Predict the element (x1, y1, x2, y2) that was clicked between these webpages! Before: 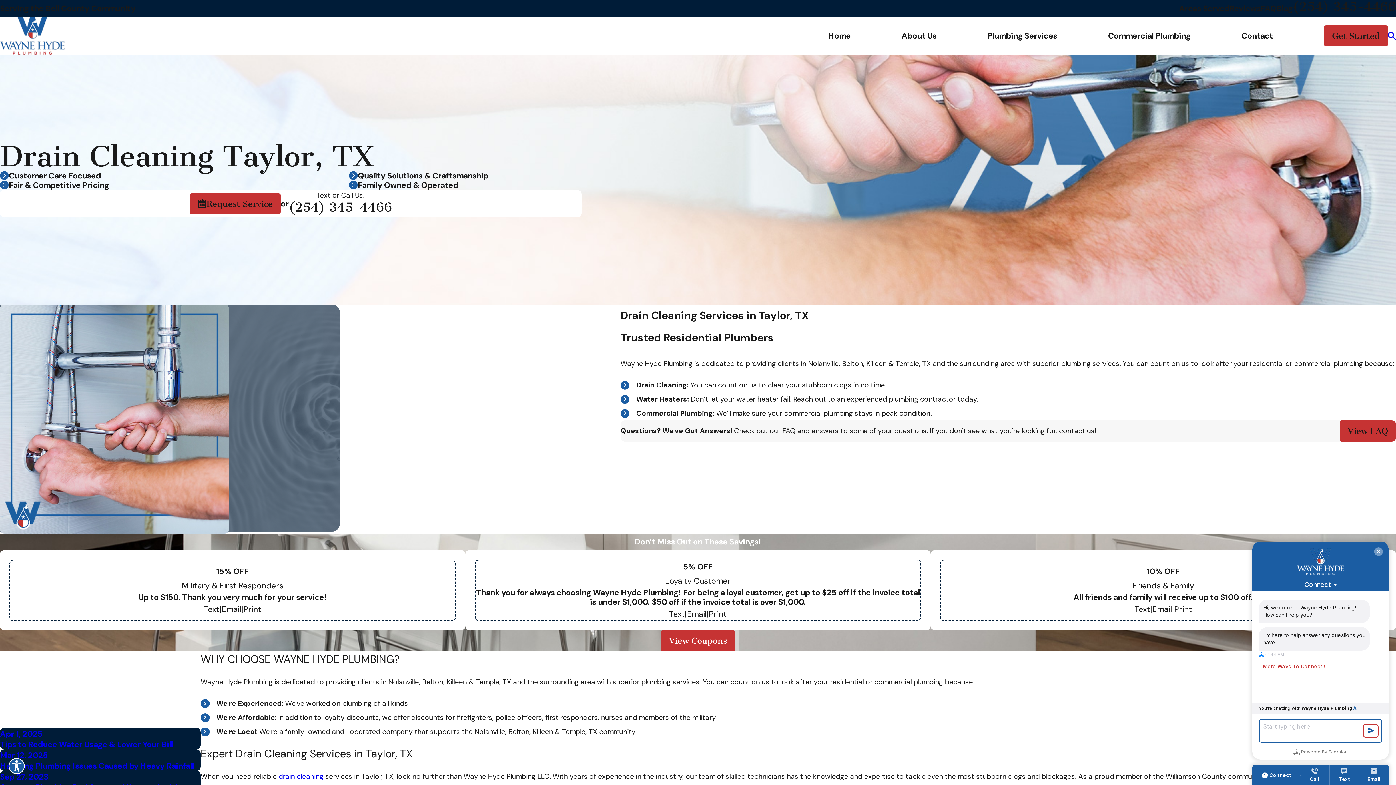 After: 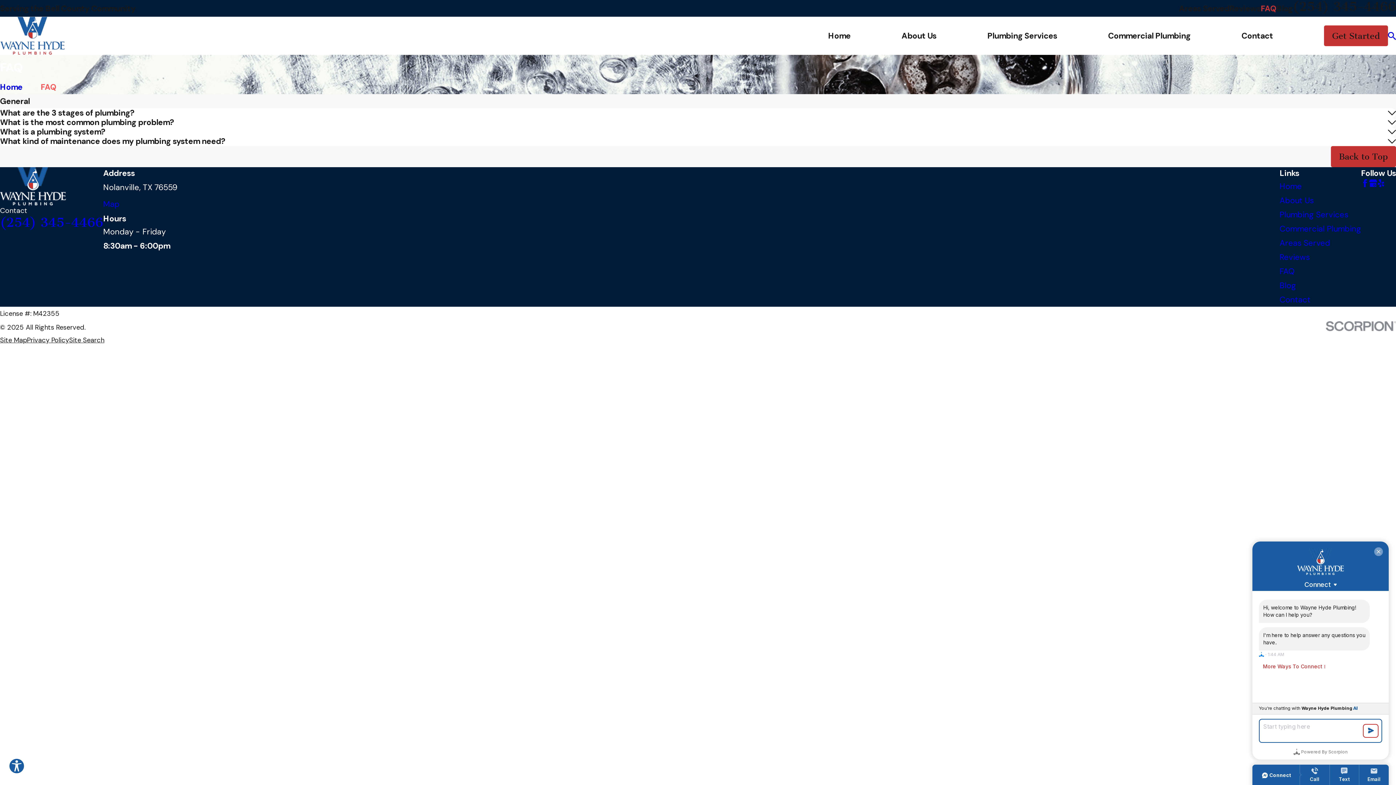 Action: bbox: (1340, 420, 1396, 441) label: View FAQ